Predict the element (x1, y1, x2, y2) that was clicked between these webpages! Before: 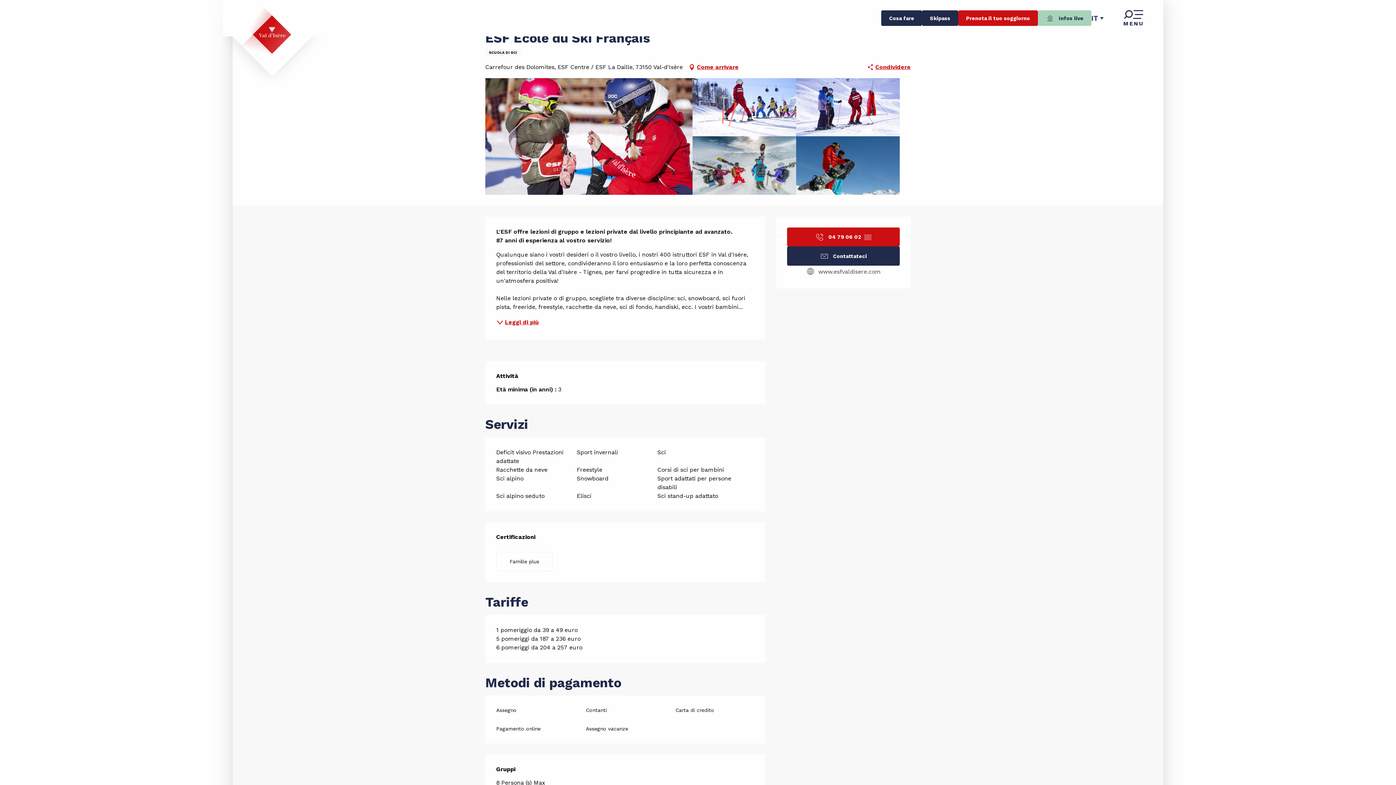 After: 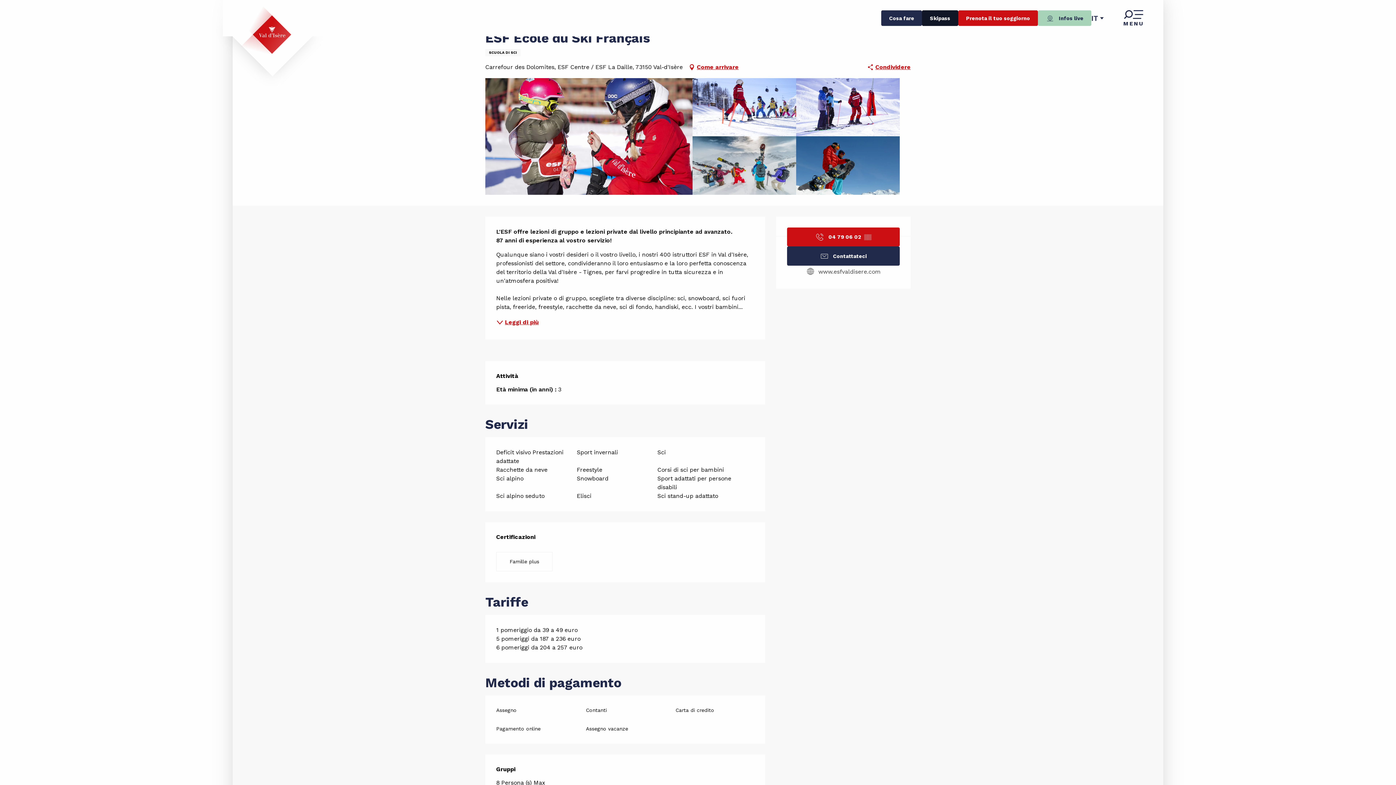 Action: bbox: (922, 10, 958, 25) label: Skipass